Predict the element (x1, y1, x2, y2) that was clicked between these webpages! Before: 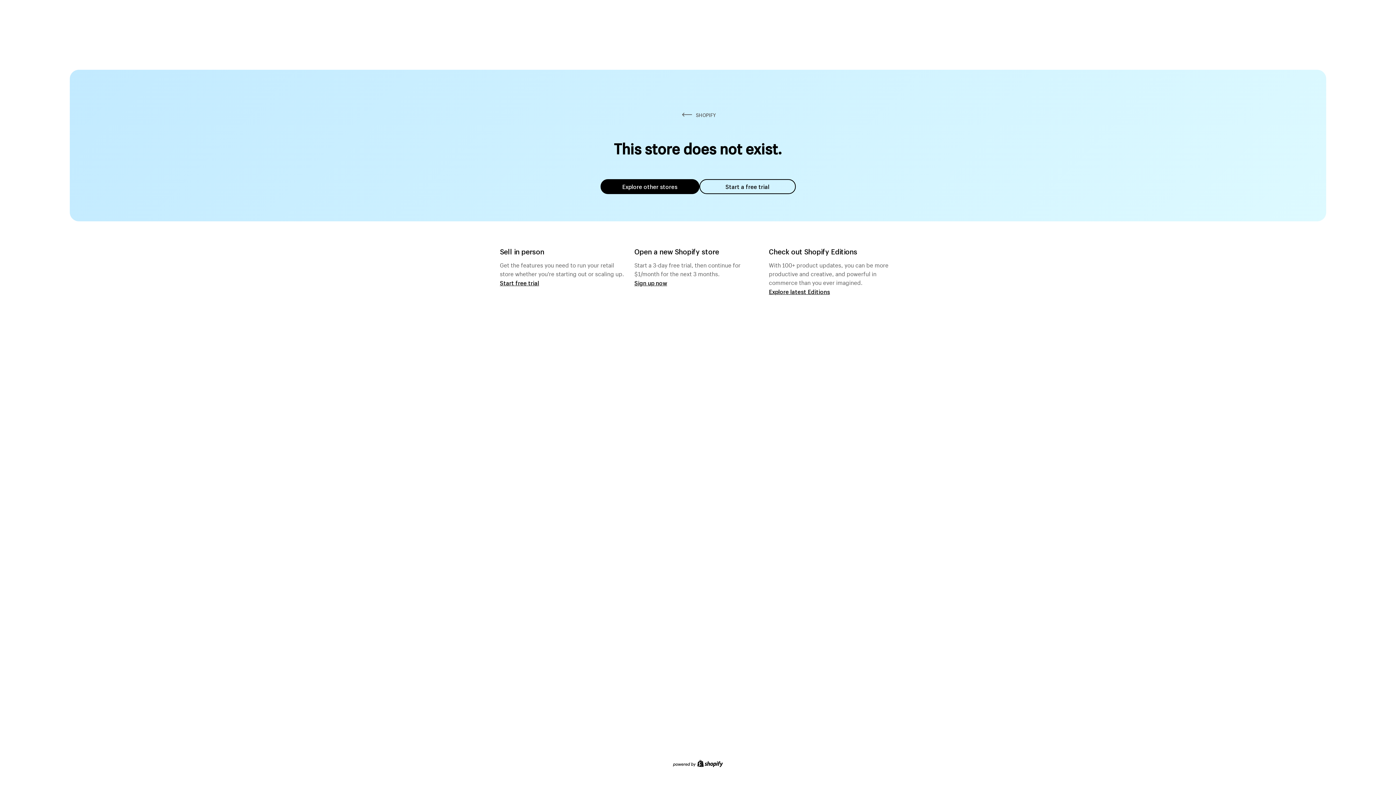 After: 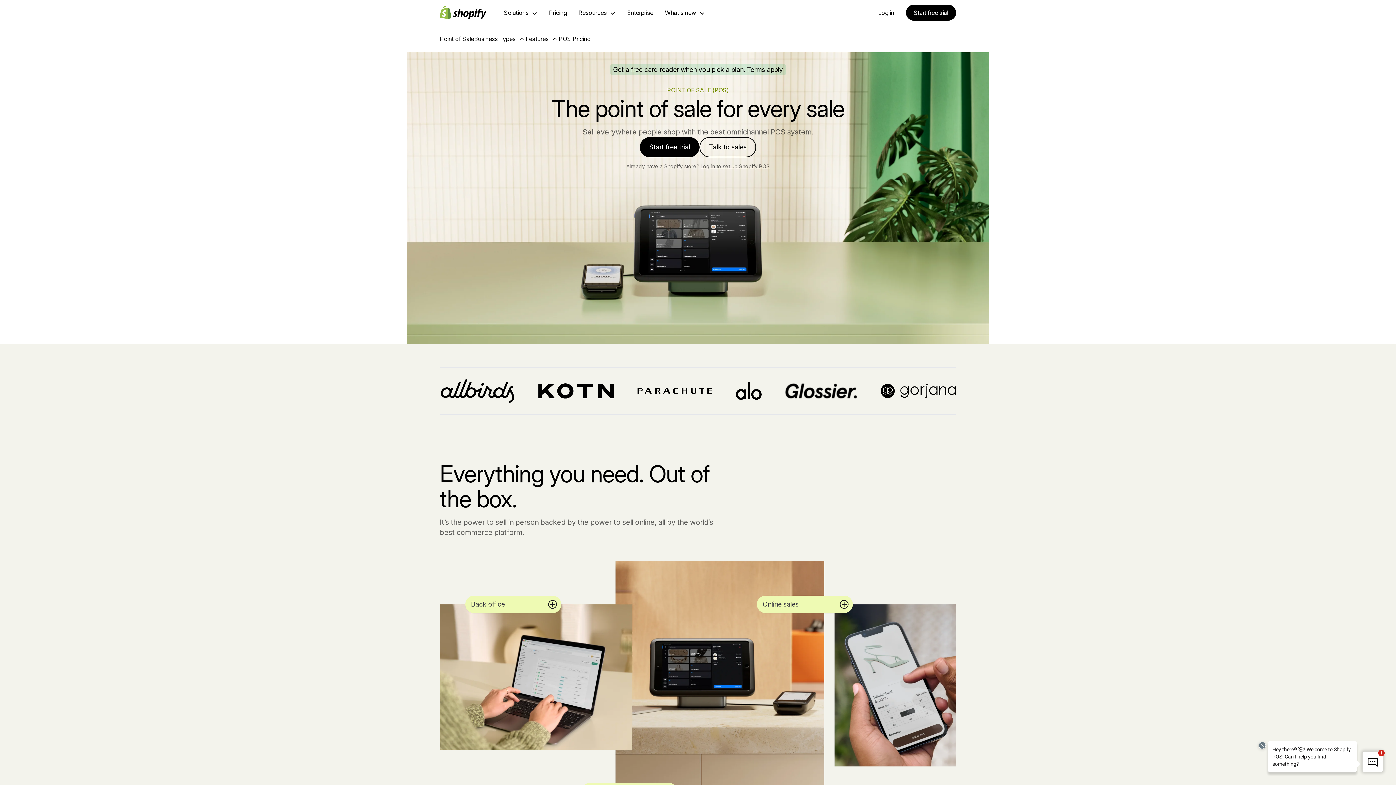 Action: label: Start free trial bbox: (500, 279, 539, 286)